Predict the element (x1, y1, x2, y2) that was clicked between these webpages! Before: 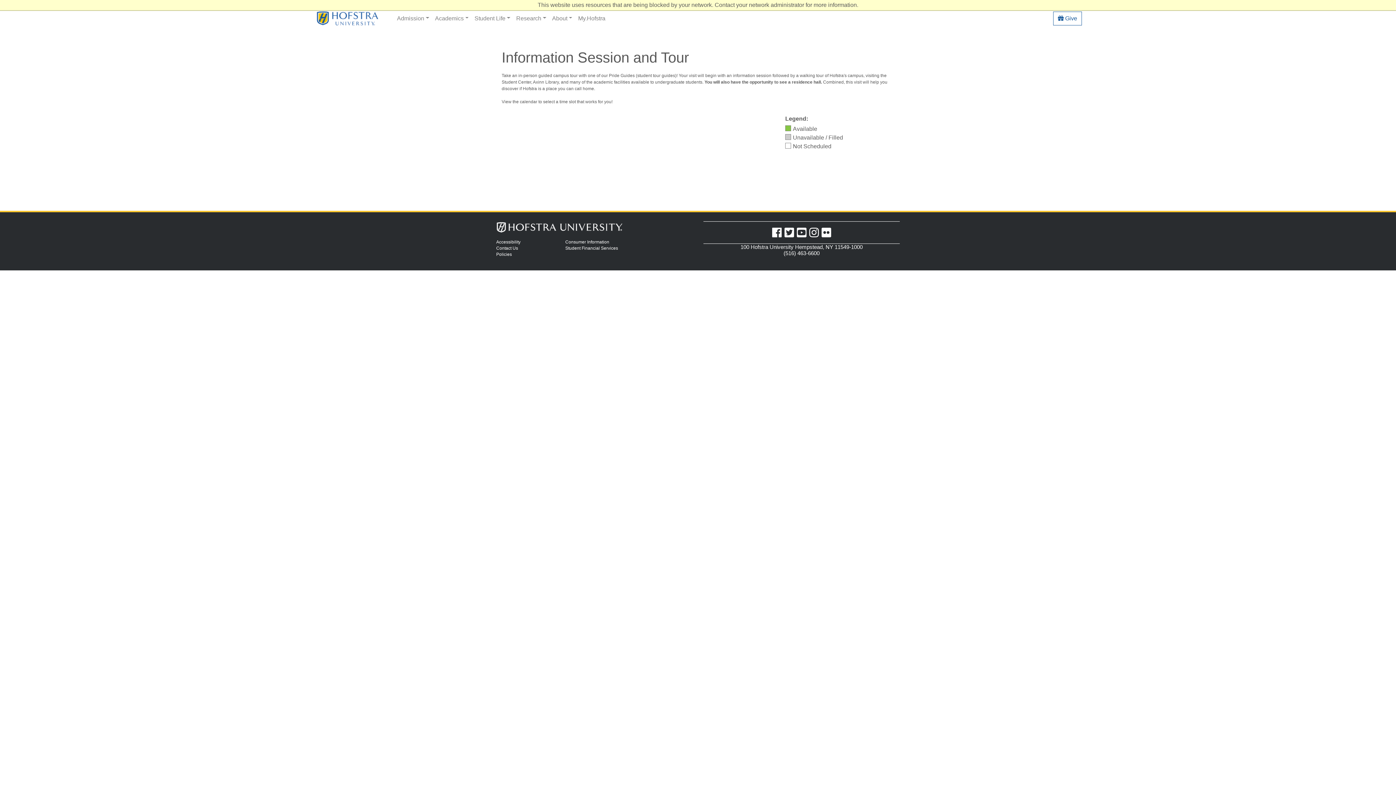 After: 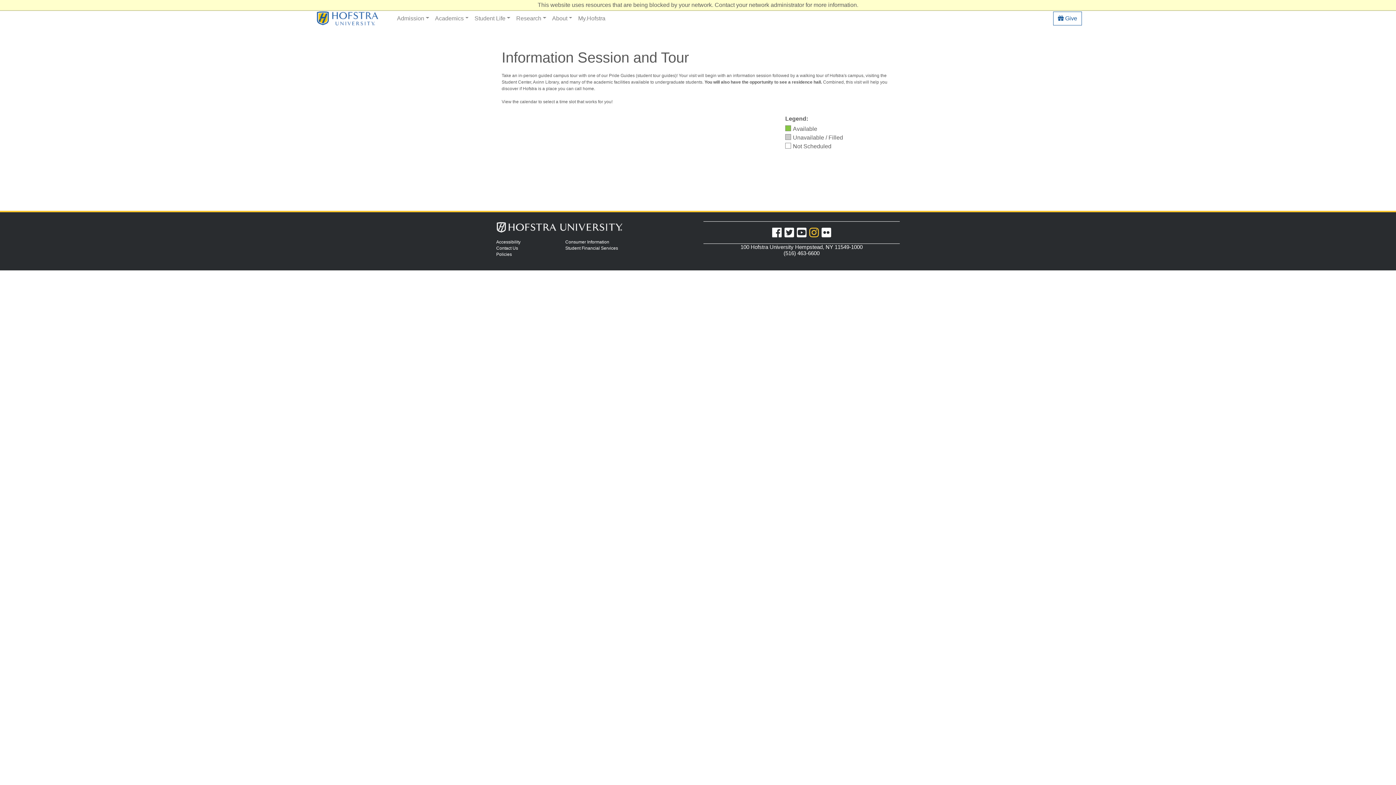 Action: label: Instagram bbox: (809, 231, 818, 237)